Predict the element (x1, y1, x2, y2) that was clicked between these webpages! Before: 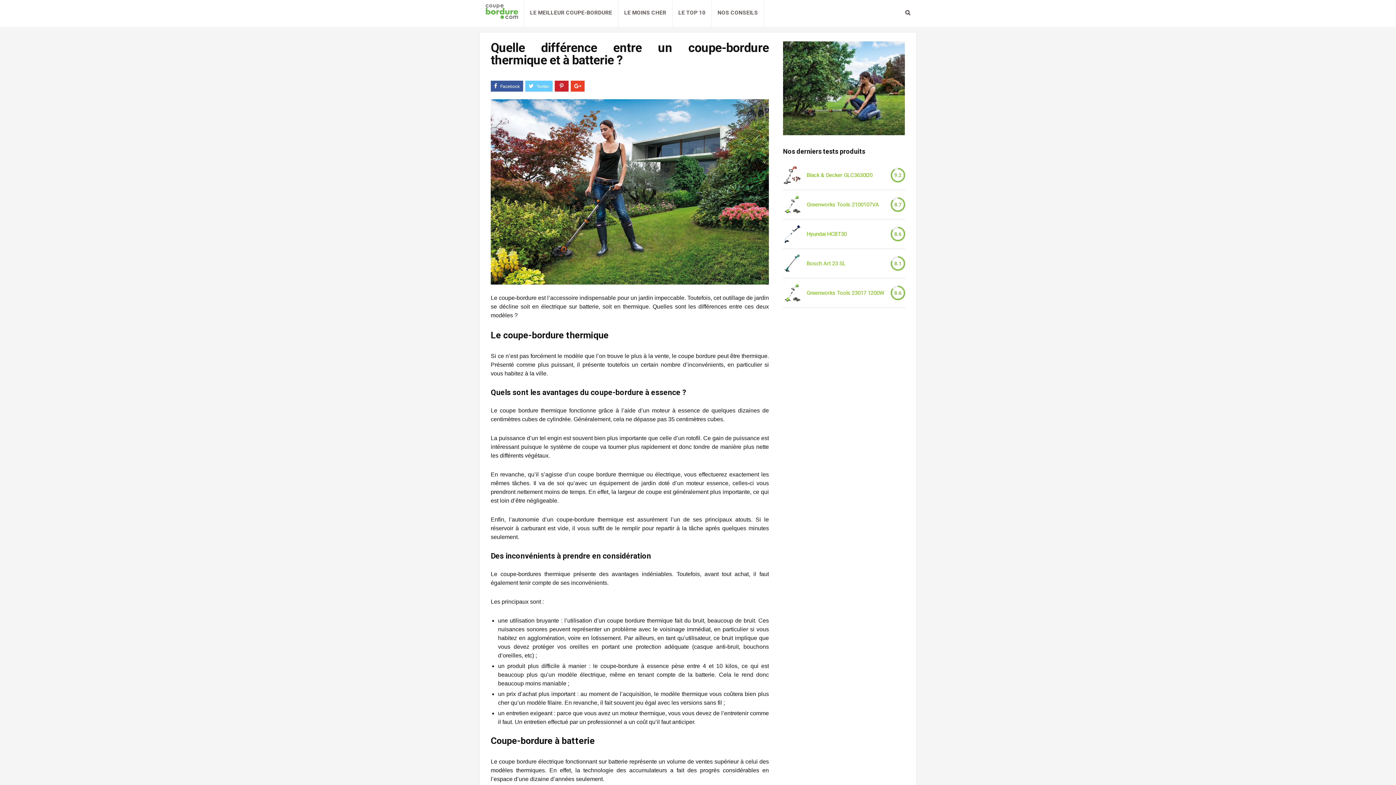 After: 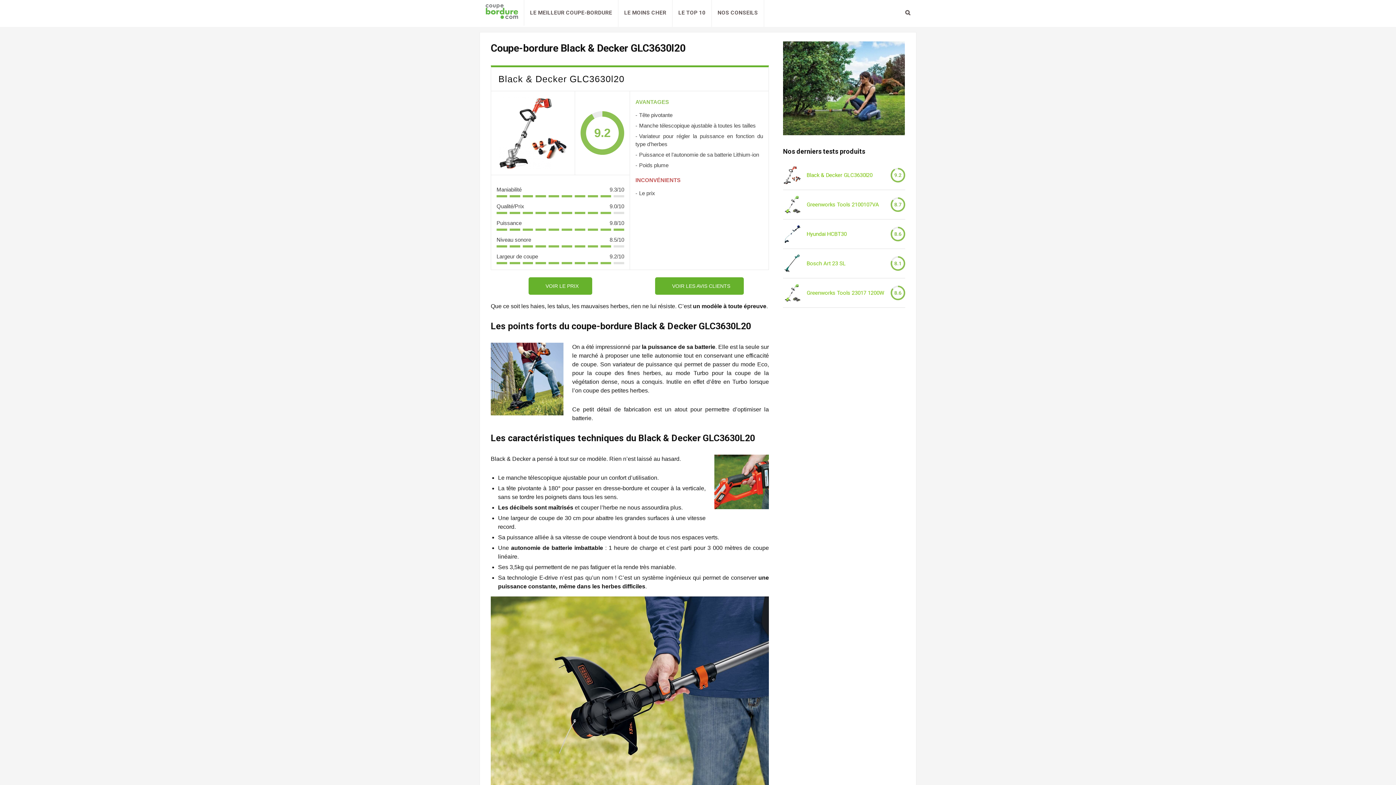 Action: bbox: (783, 166, 801, 184)